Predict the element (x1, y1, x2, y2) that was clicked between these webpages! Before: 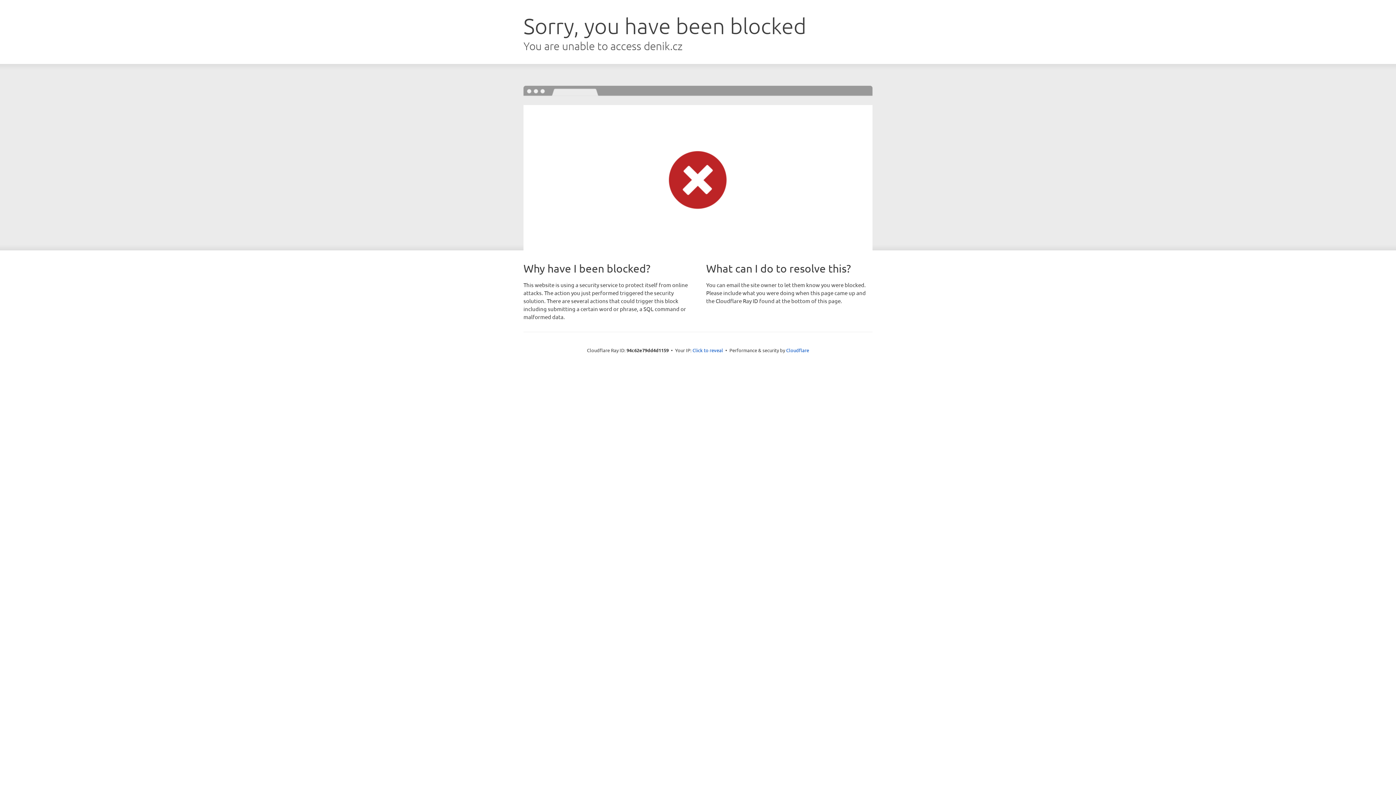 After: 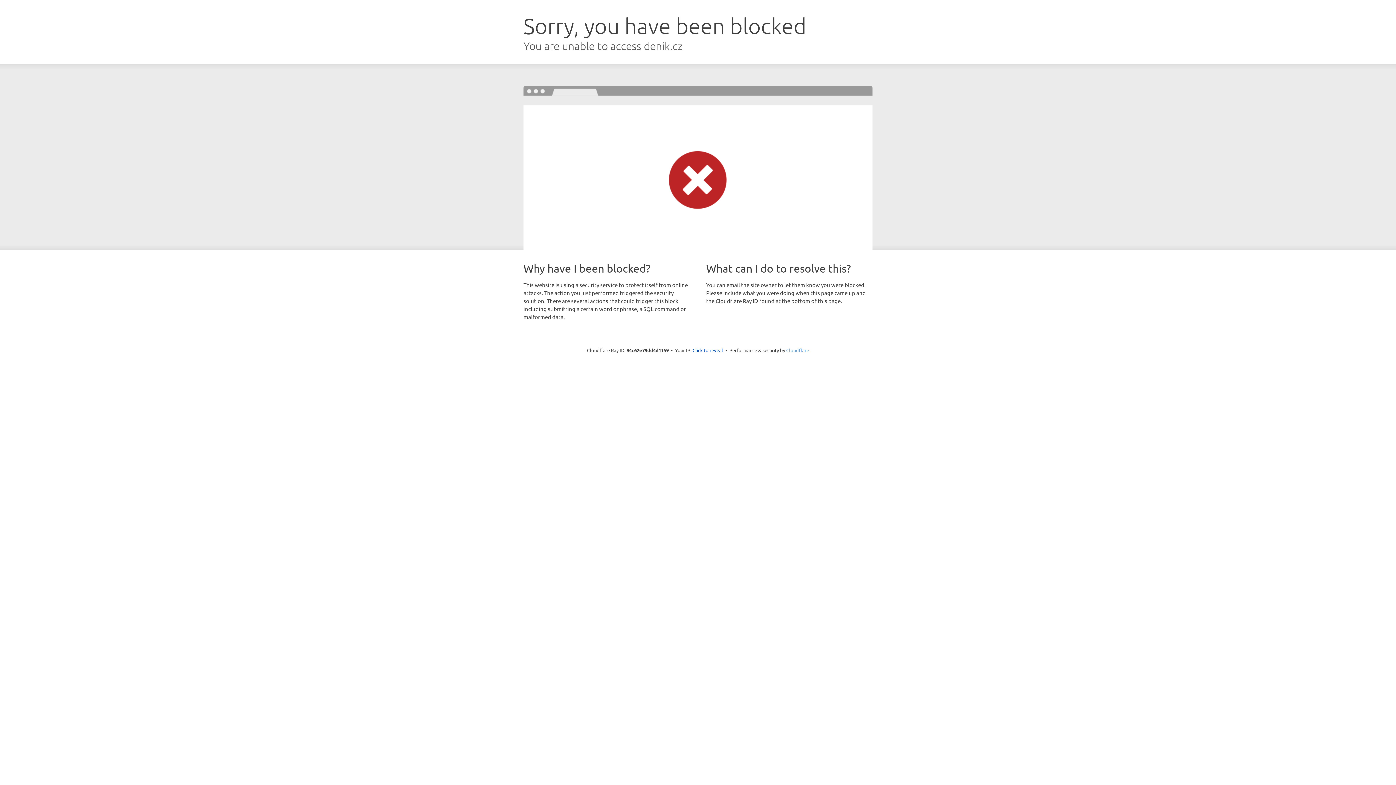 Action: label: Cloudflare bbox: (786, 347, 809, 353)